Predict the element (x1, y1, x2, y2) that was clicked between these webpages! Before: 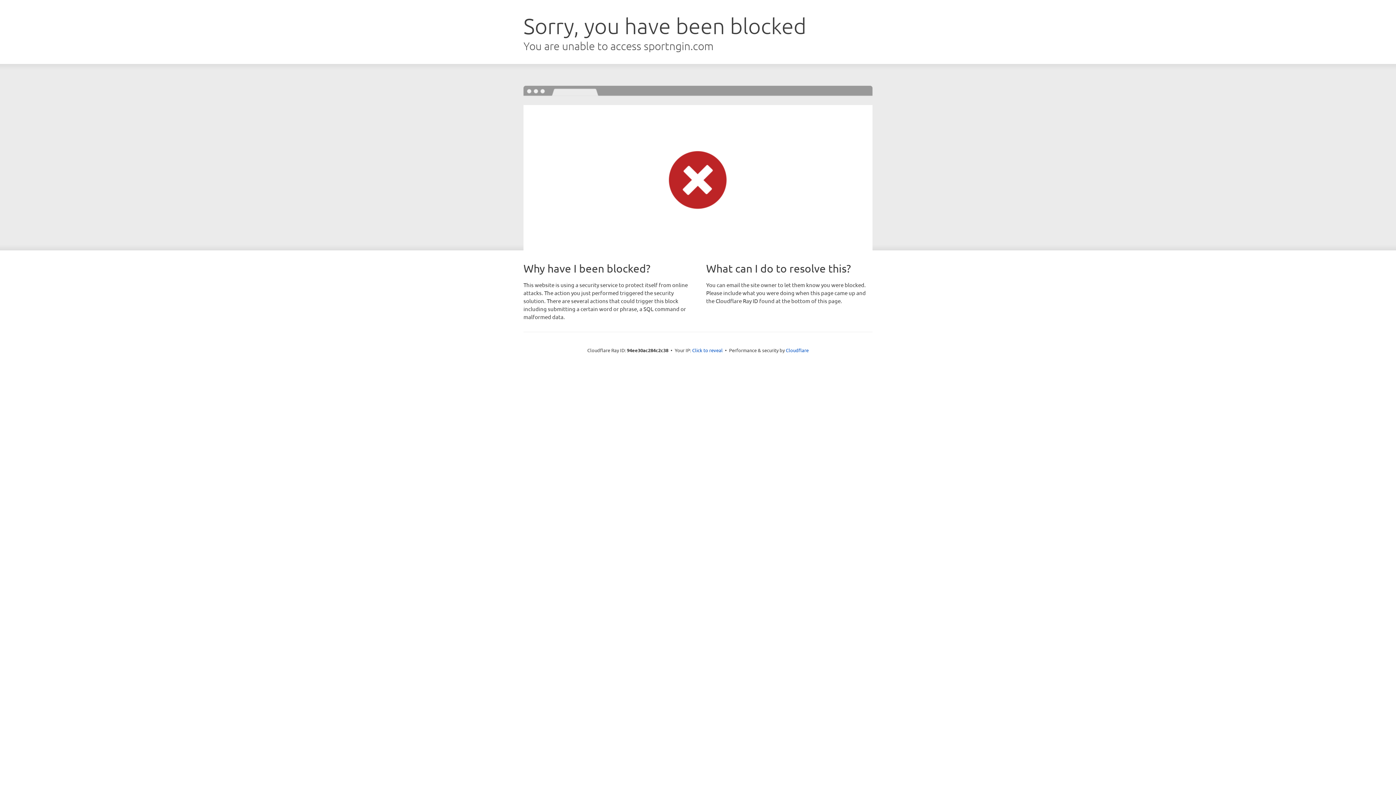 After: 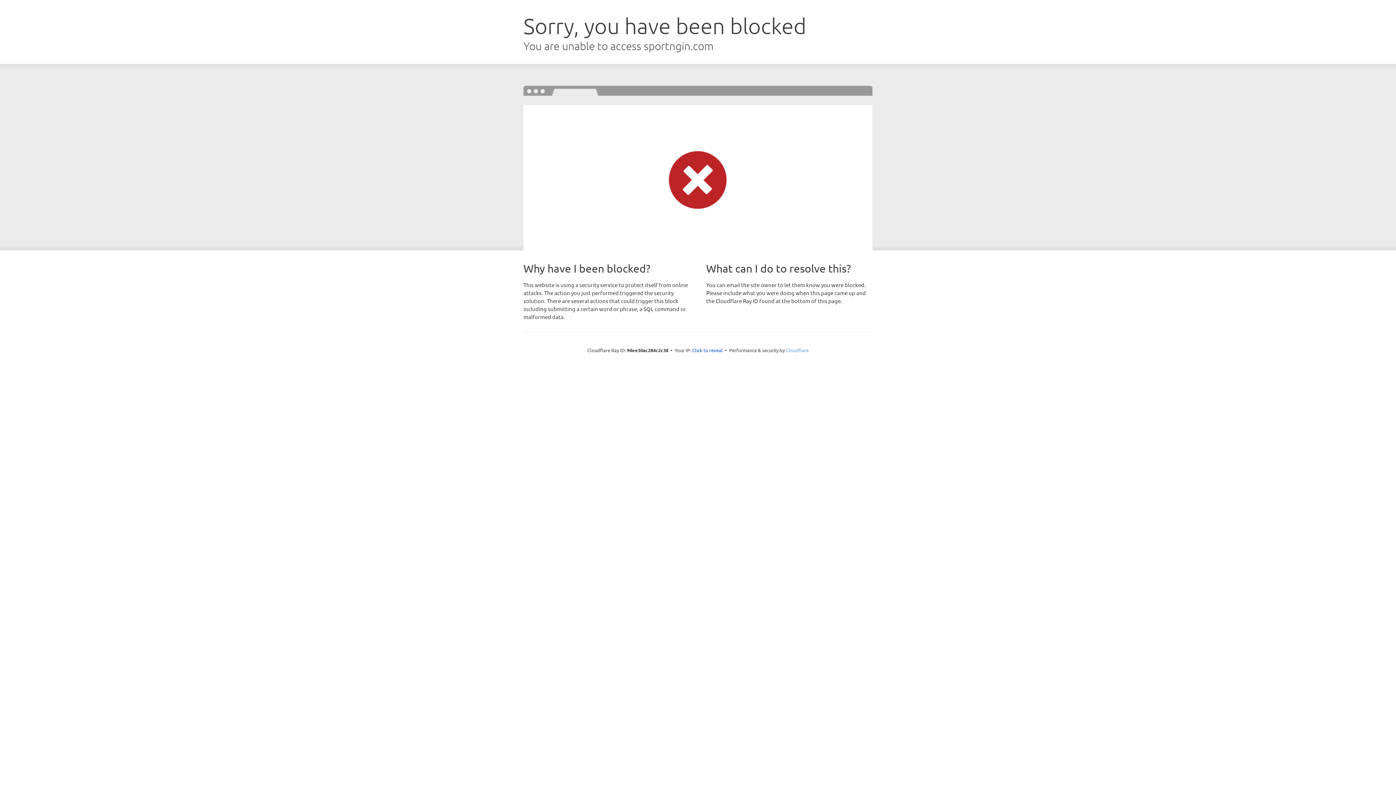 Action: label: Cloudflare bbox: (786, 347, 808, 353)